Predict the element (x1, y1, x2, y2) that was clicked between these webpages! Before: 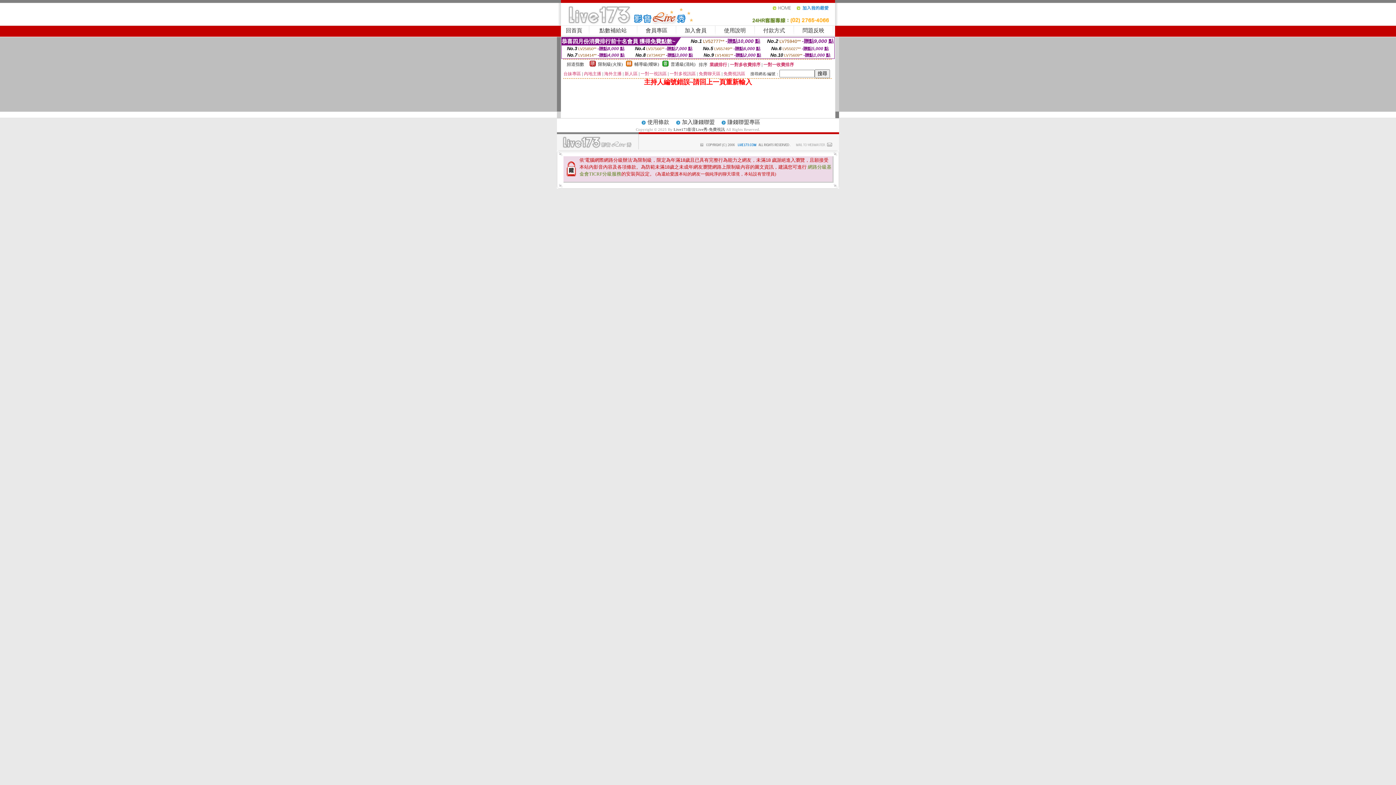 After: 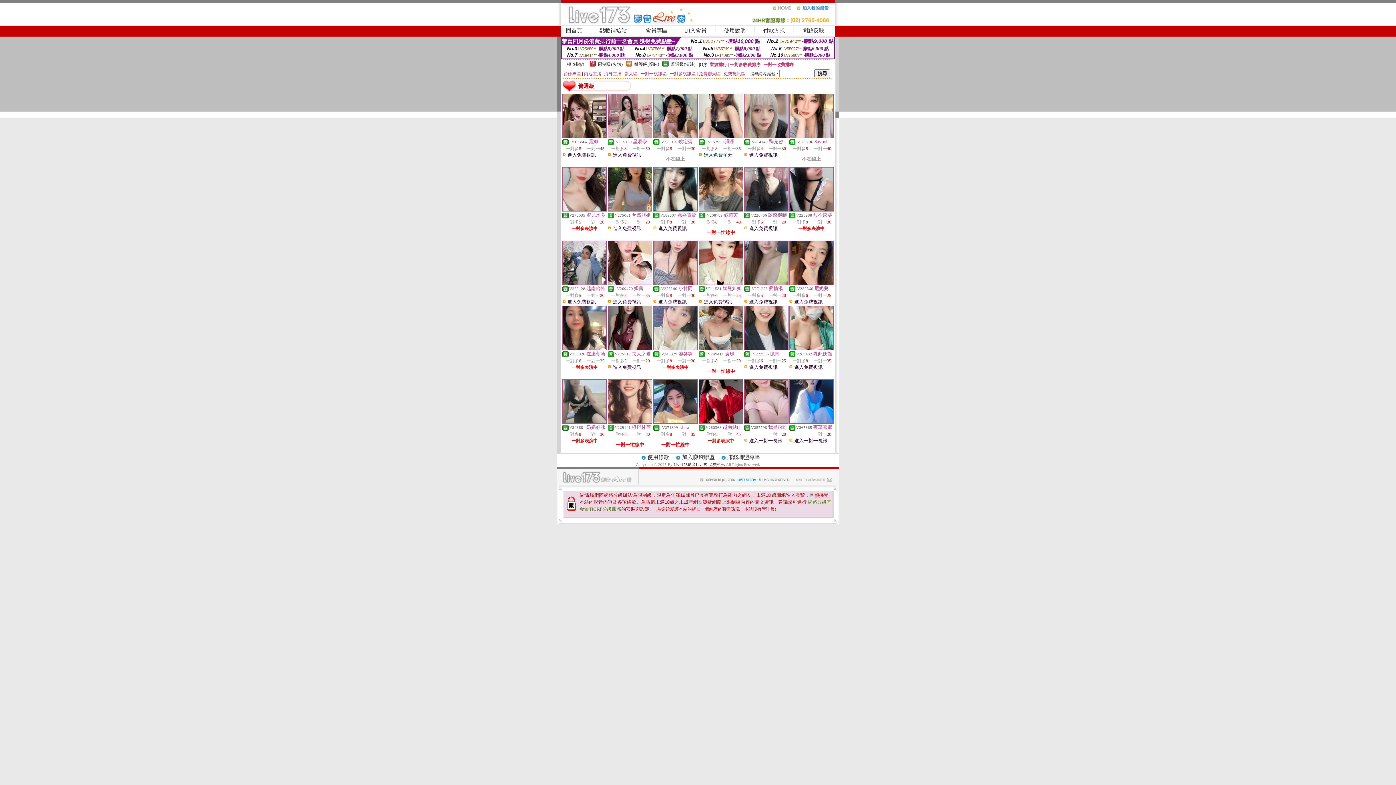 Action: bbox: (662, 62, 668, 67)